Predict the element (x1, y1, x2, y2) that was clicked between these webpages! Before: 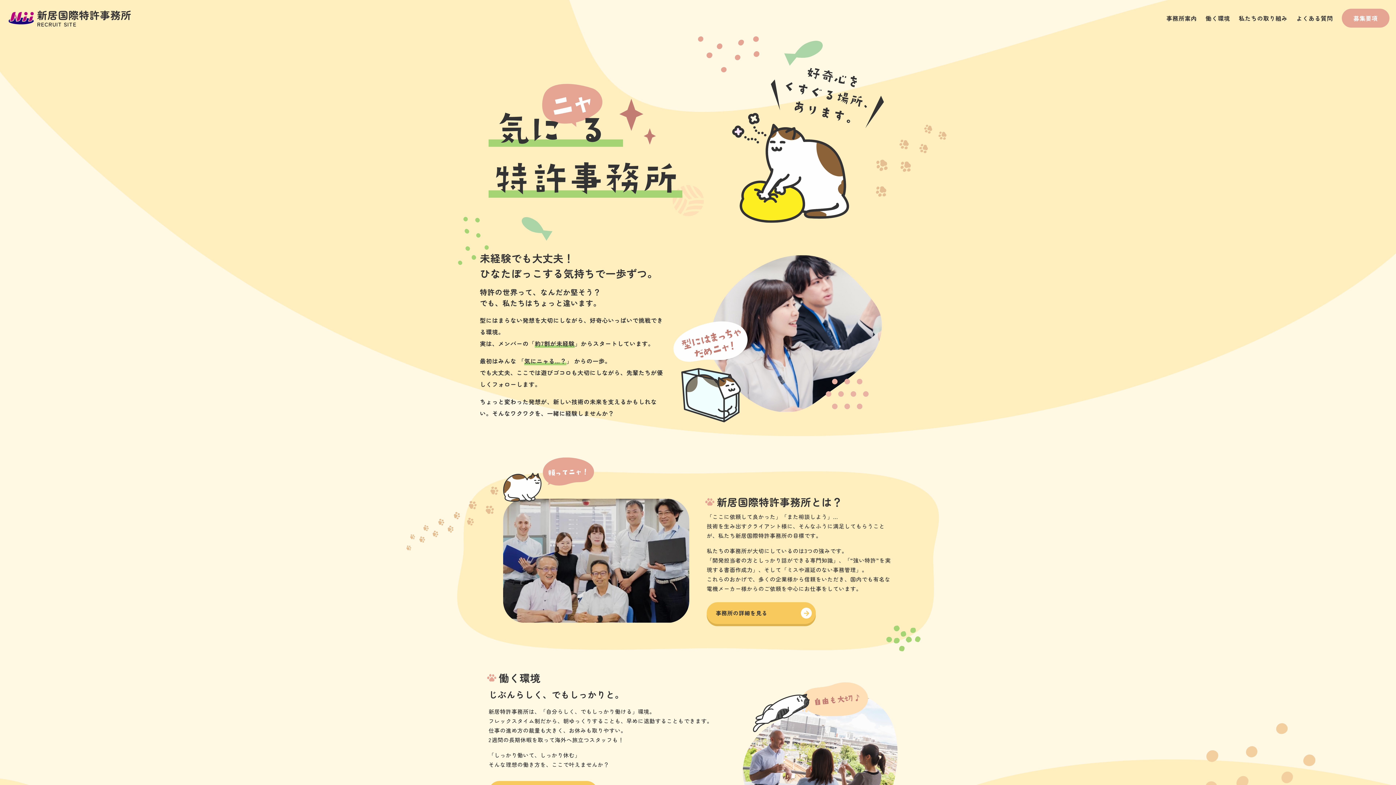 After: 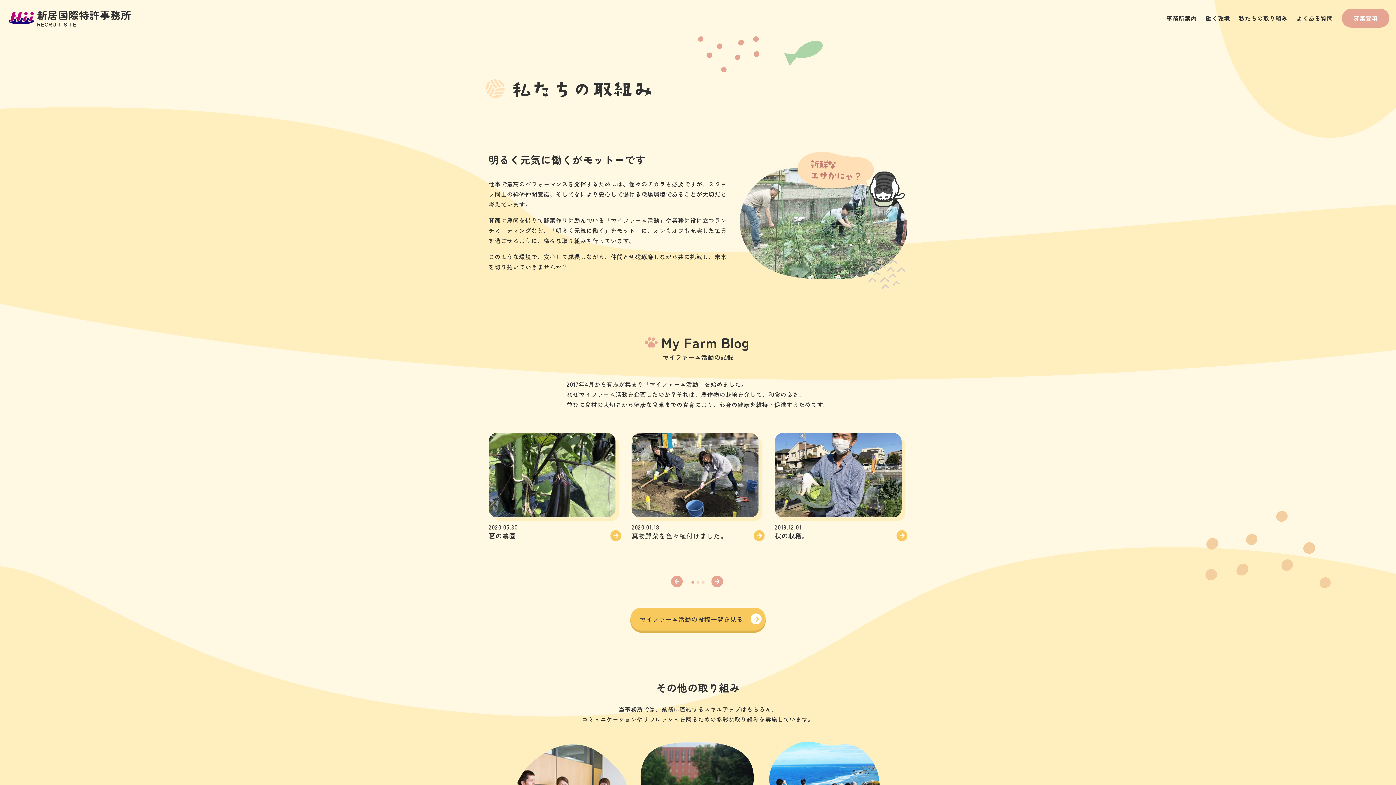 Action: bbox: (1239, 9, 1296, 26) label: 私たちの取り組み